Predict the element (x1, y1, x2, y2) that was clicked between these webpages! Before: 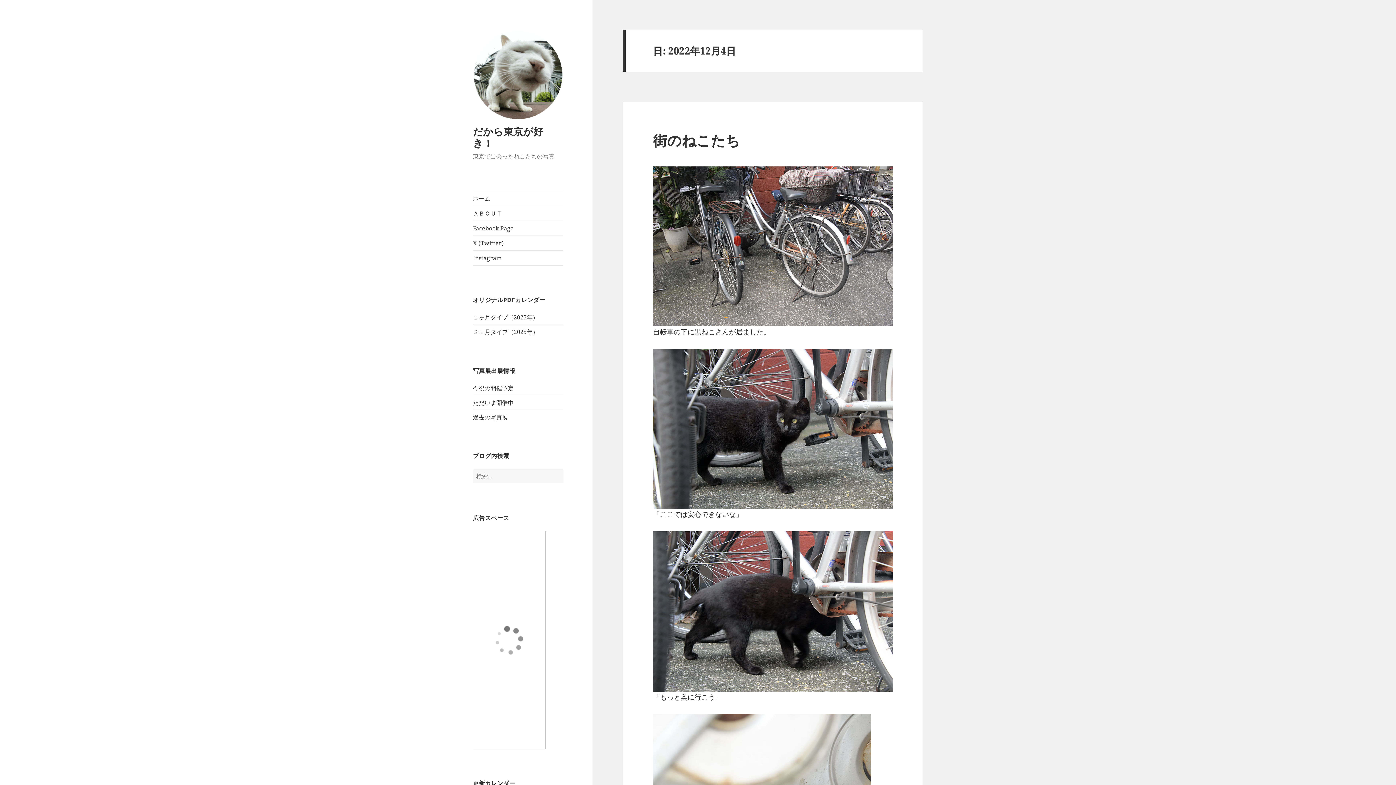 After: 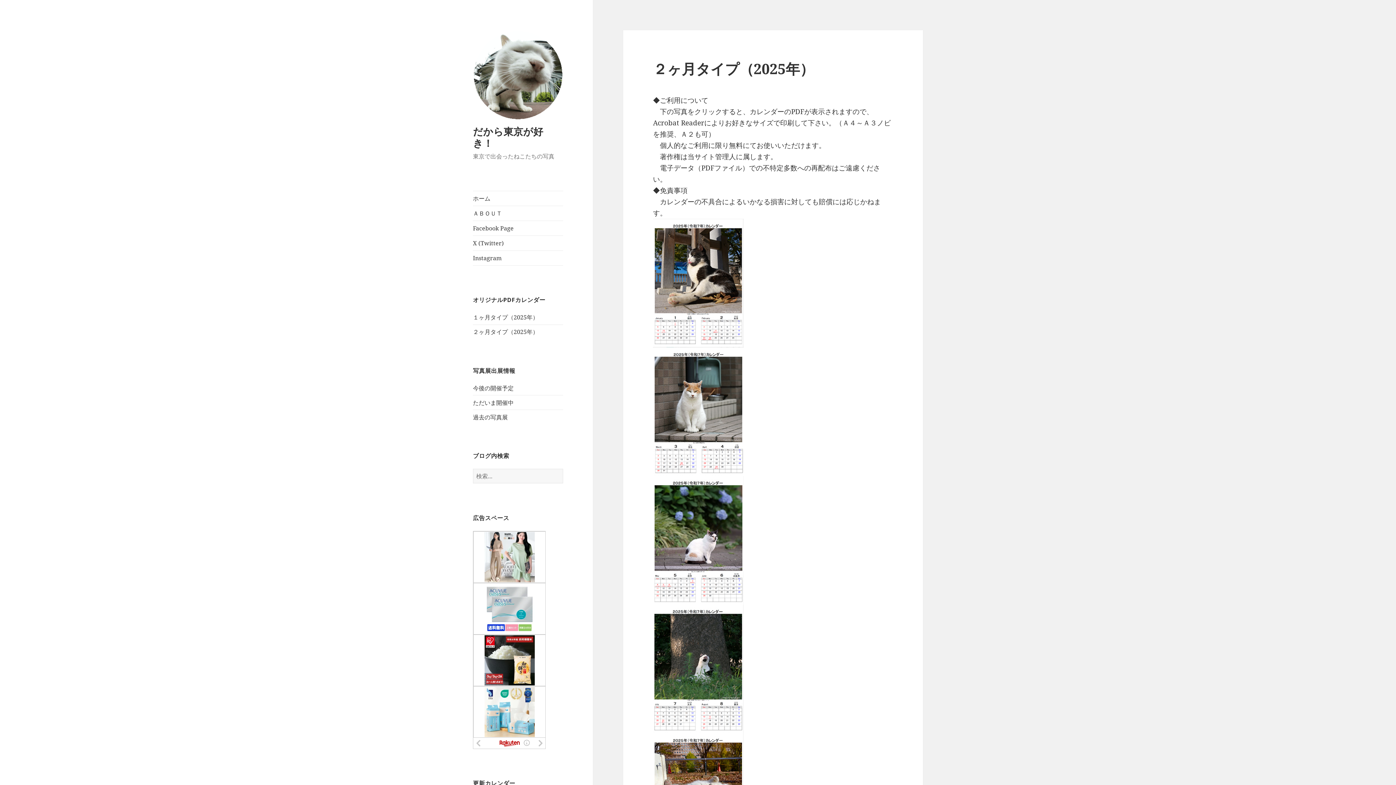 Action: bbox: (473, 328, 538, 336) label: ２ヶ月タイプ（2025年）